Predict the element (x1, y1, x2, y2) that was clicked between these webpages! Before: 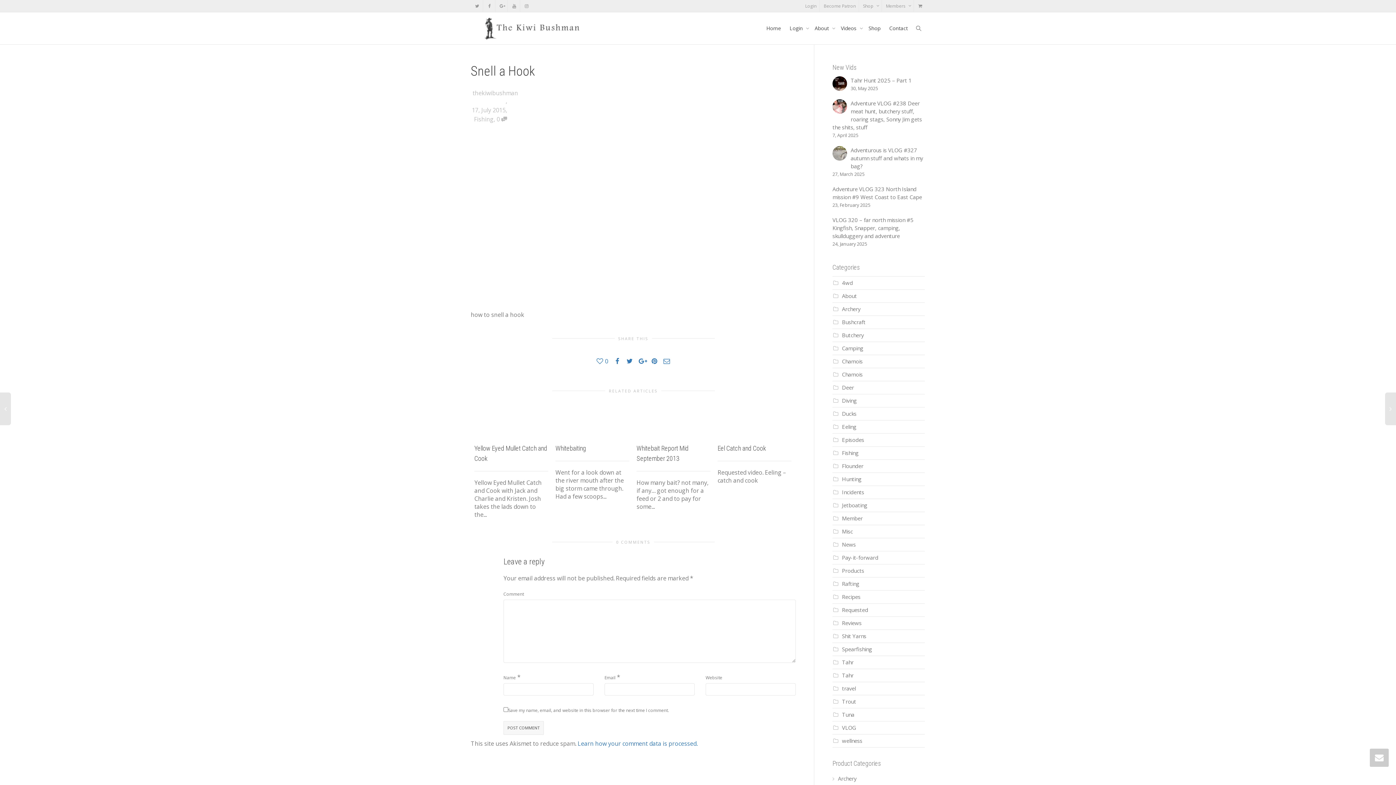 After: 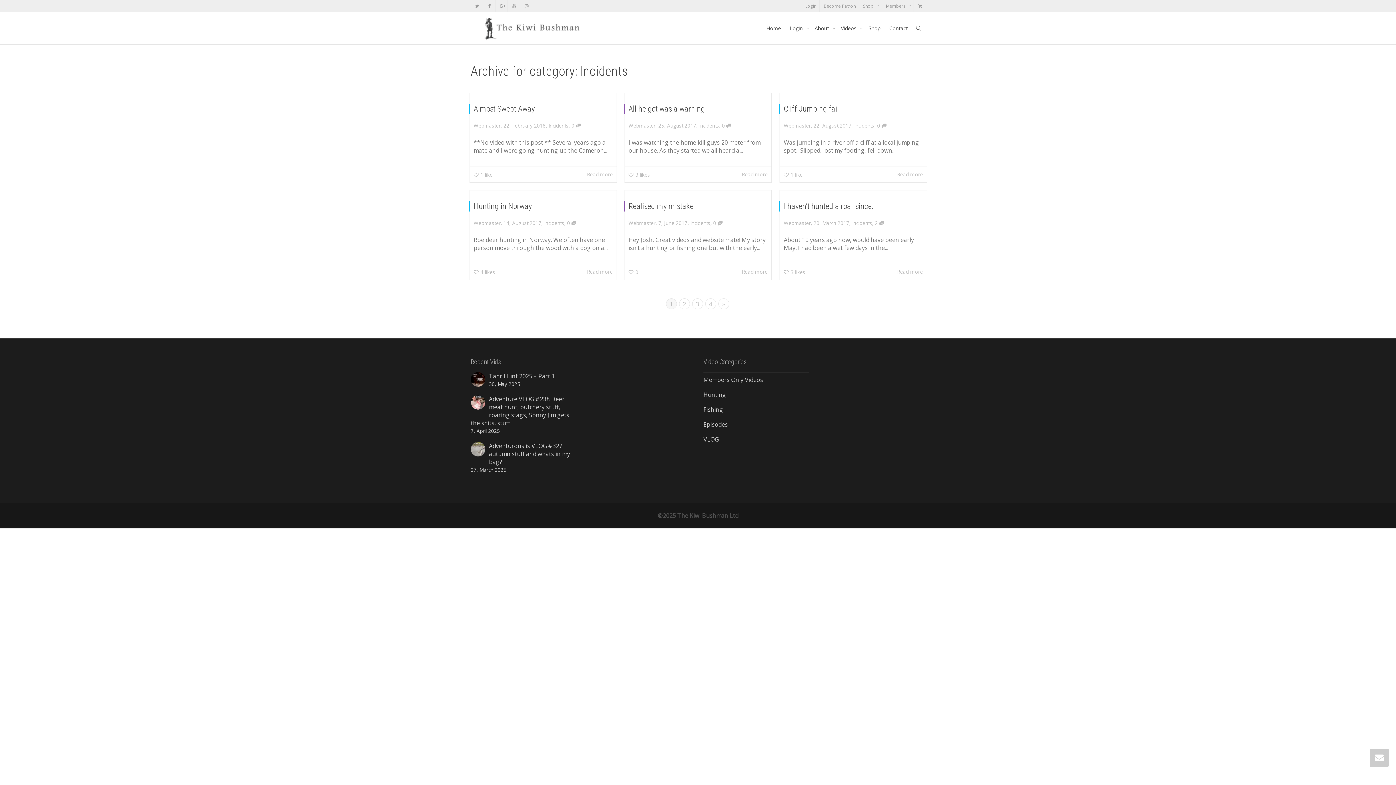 Action: label: Incidents bbox: (842, 488, 864, 496)